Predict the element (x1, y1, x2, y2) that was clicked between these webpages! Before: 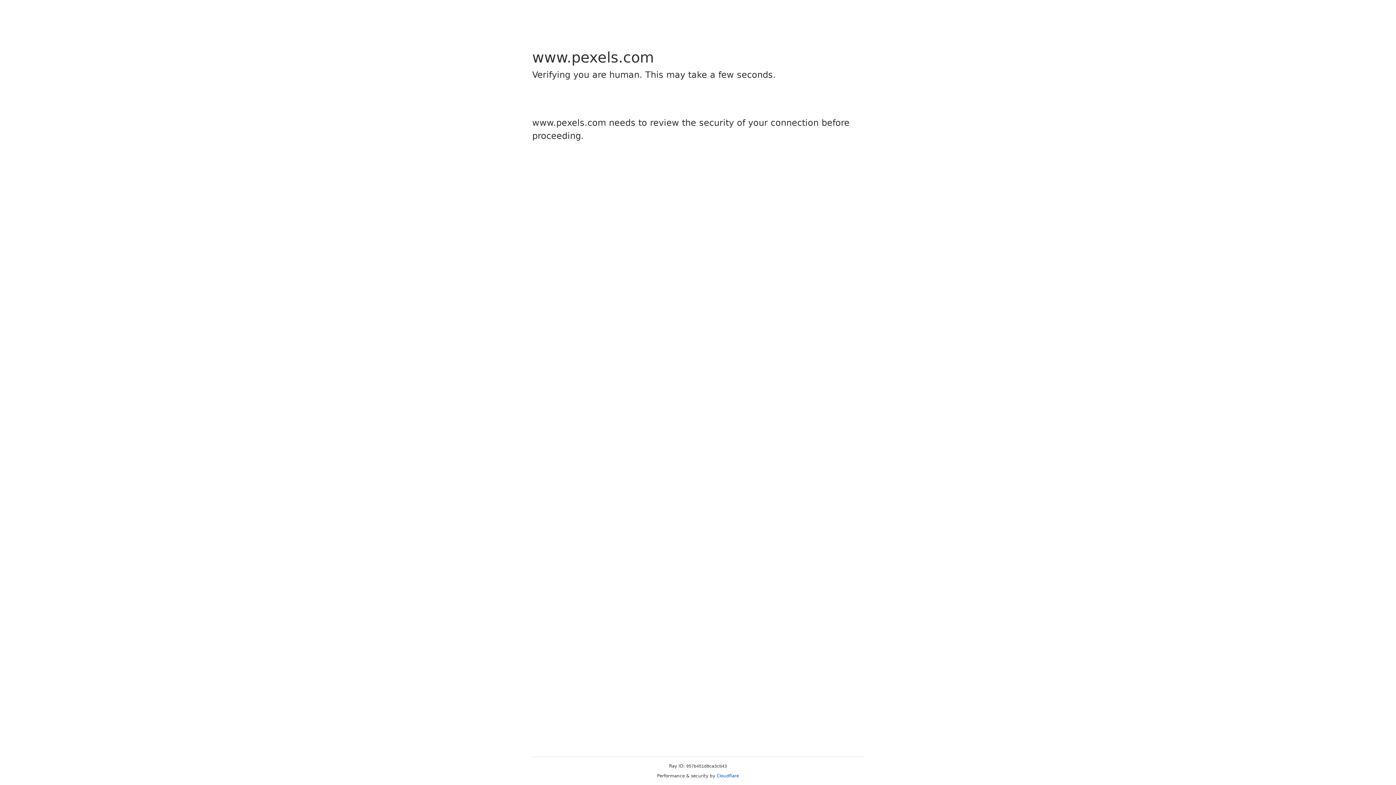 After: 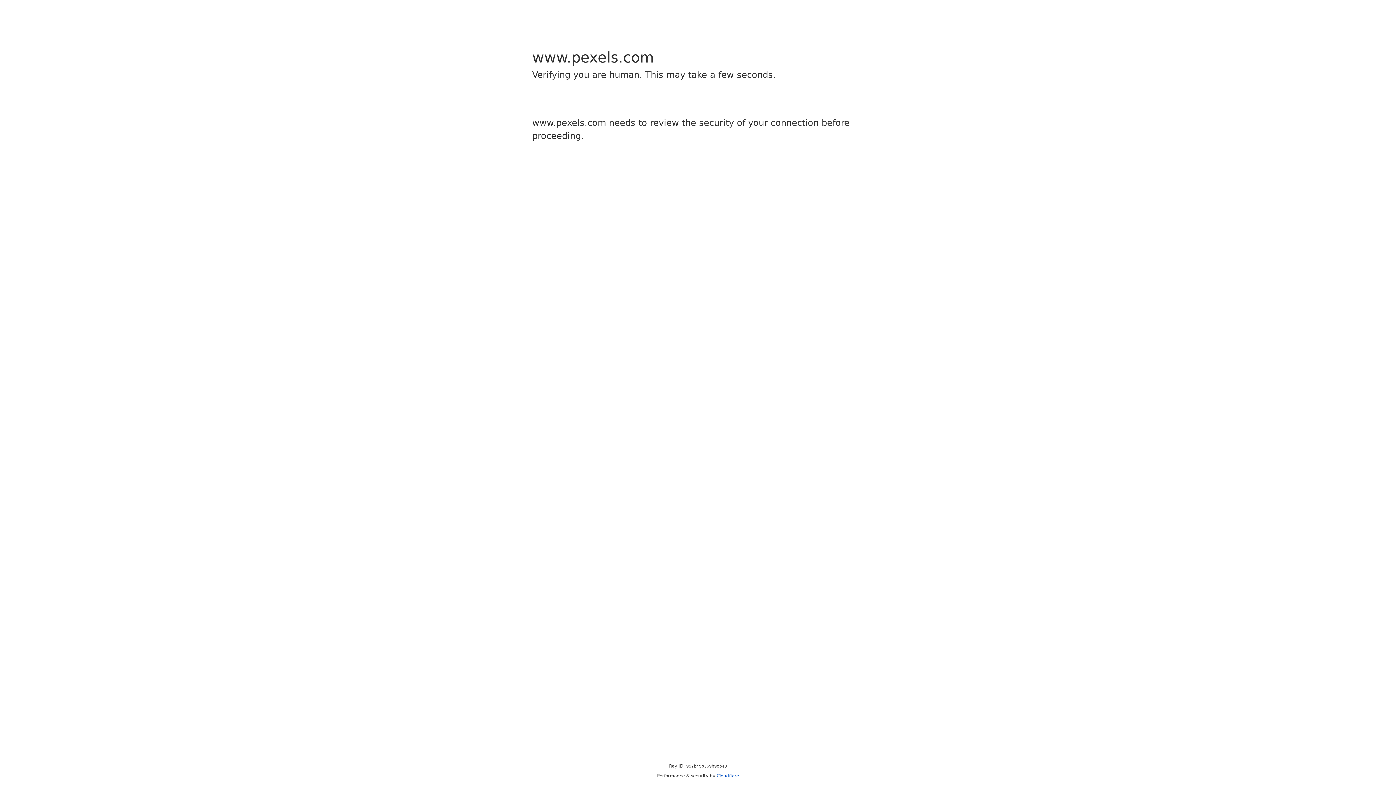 Action: bbox: (716, 773, 739, 778) label: Cloudflare